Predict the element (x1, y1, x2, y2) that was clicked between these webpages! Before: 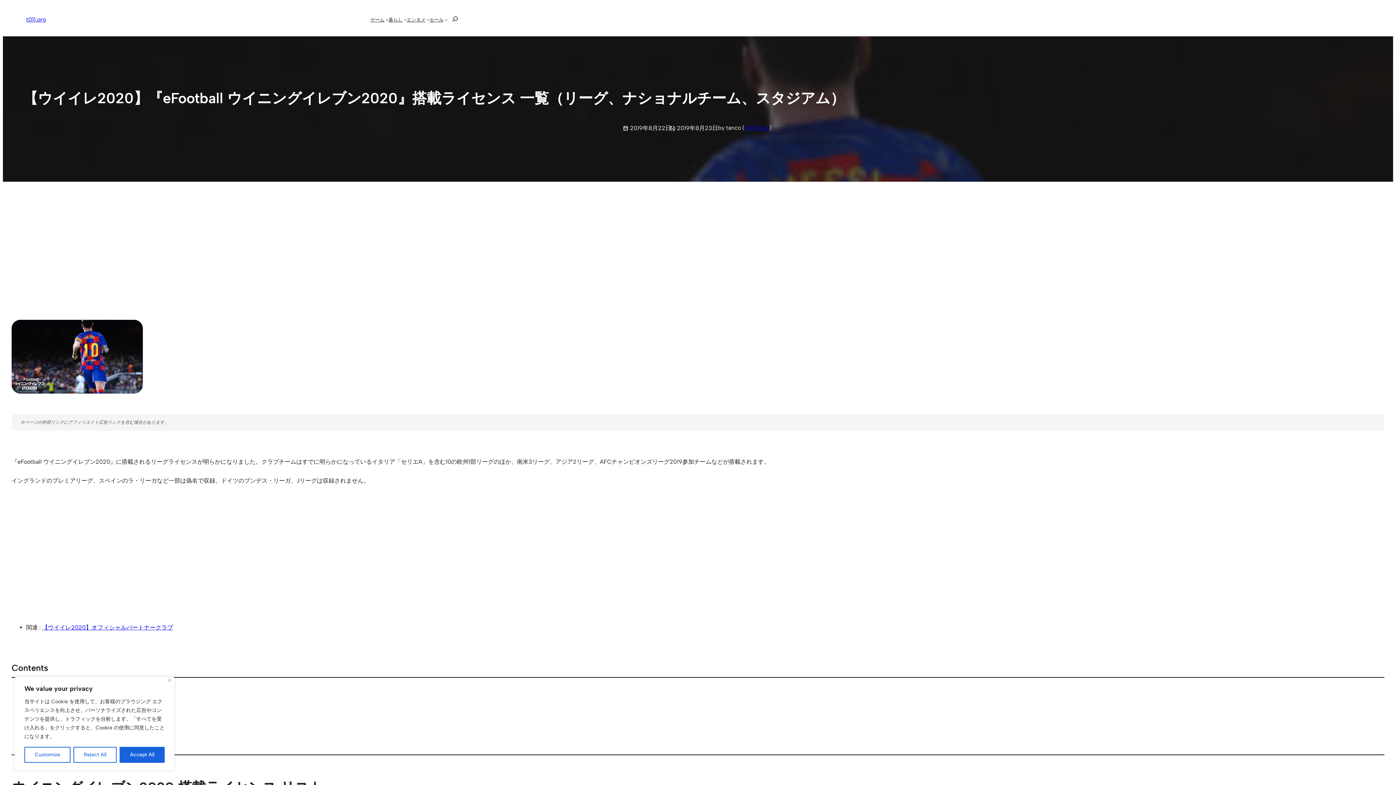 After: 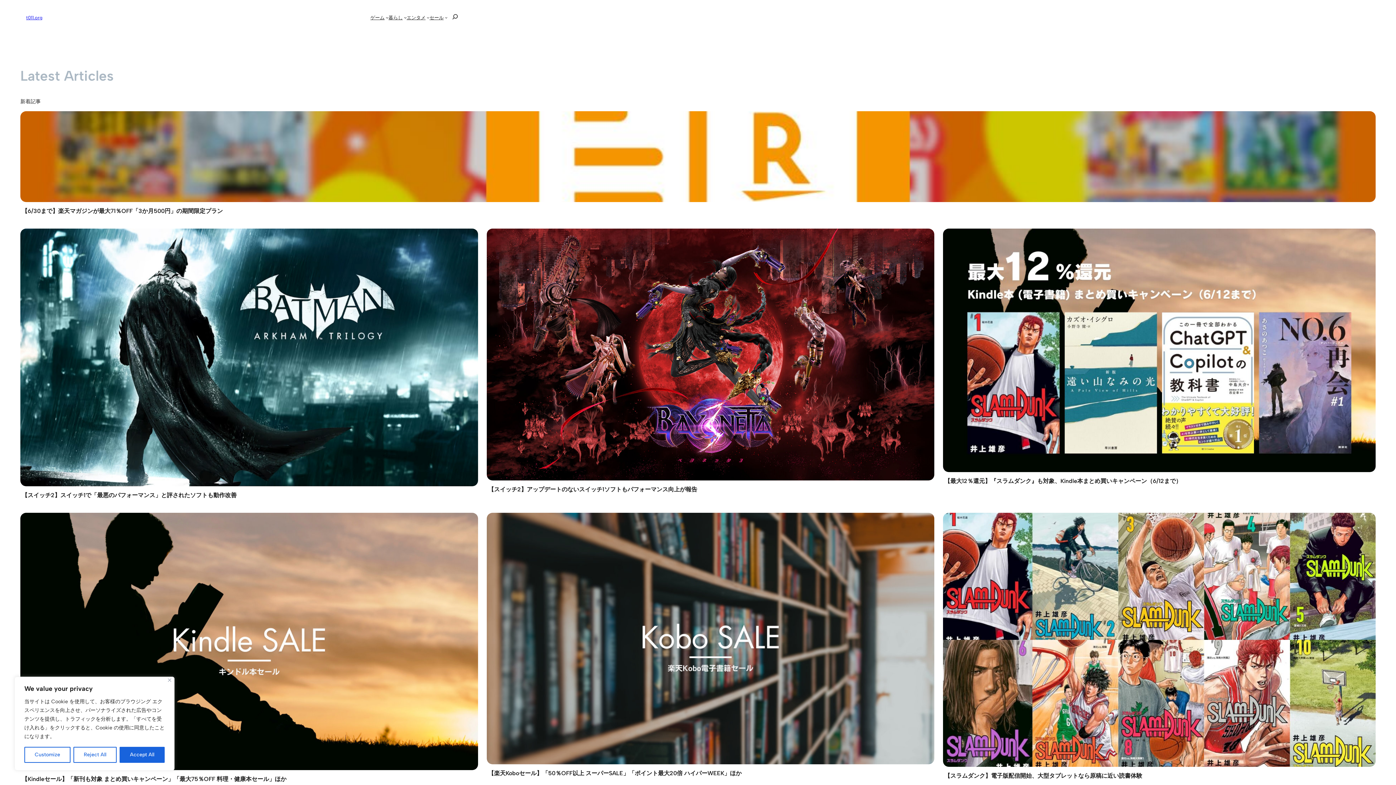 Action: label: t011.org bbox: (26, 16, 46, 22)